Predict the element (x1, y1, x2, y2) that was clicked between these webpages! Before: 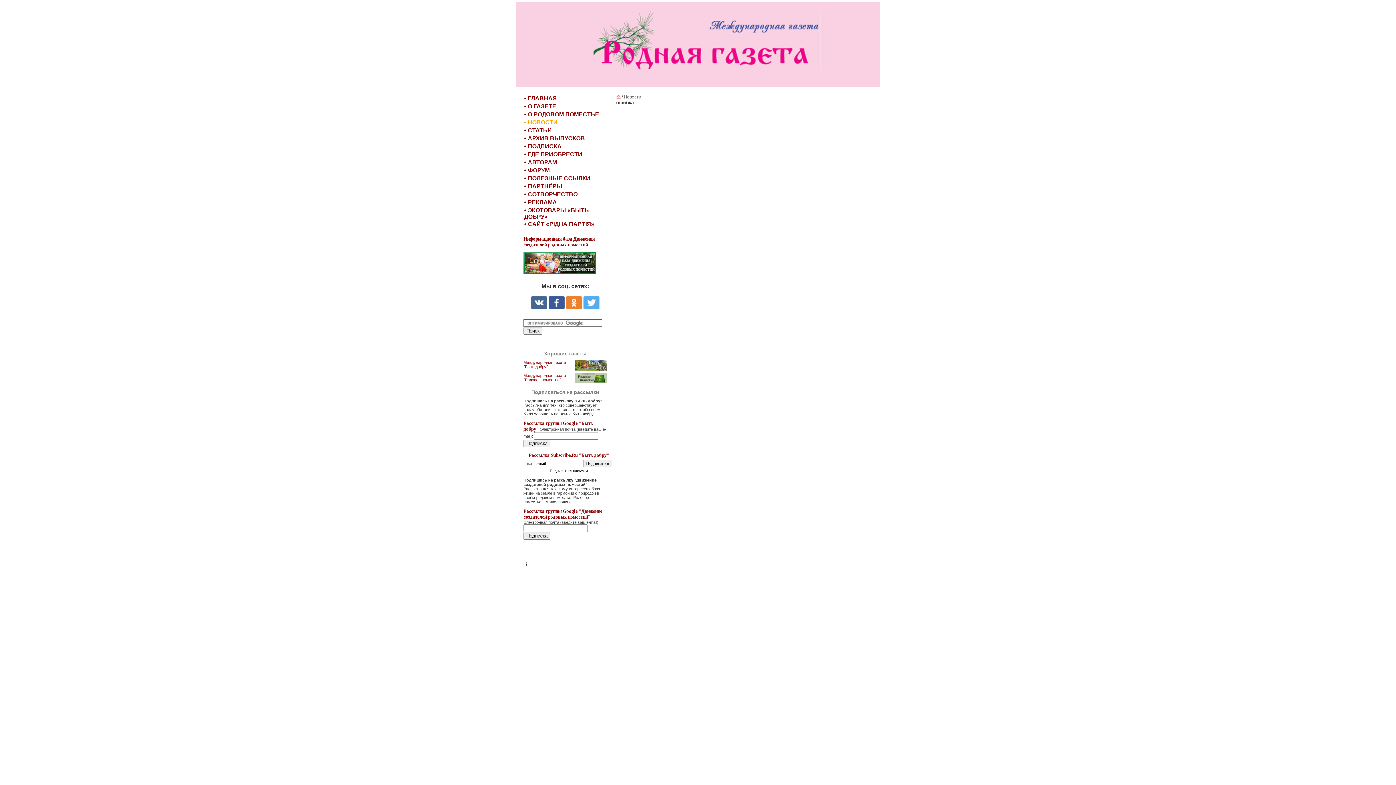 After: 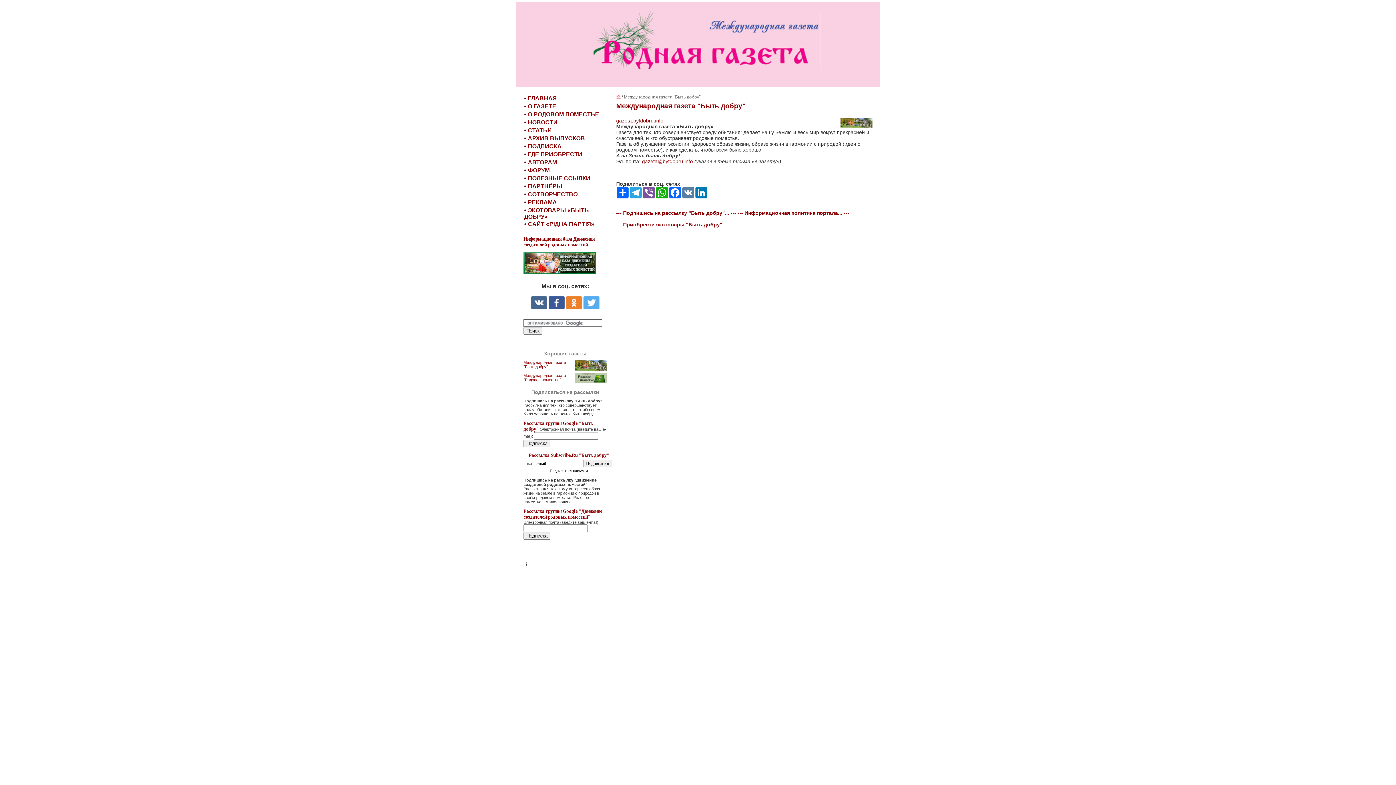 Action: bbox: (575, 360, 607, 370)